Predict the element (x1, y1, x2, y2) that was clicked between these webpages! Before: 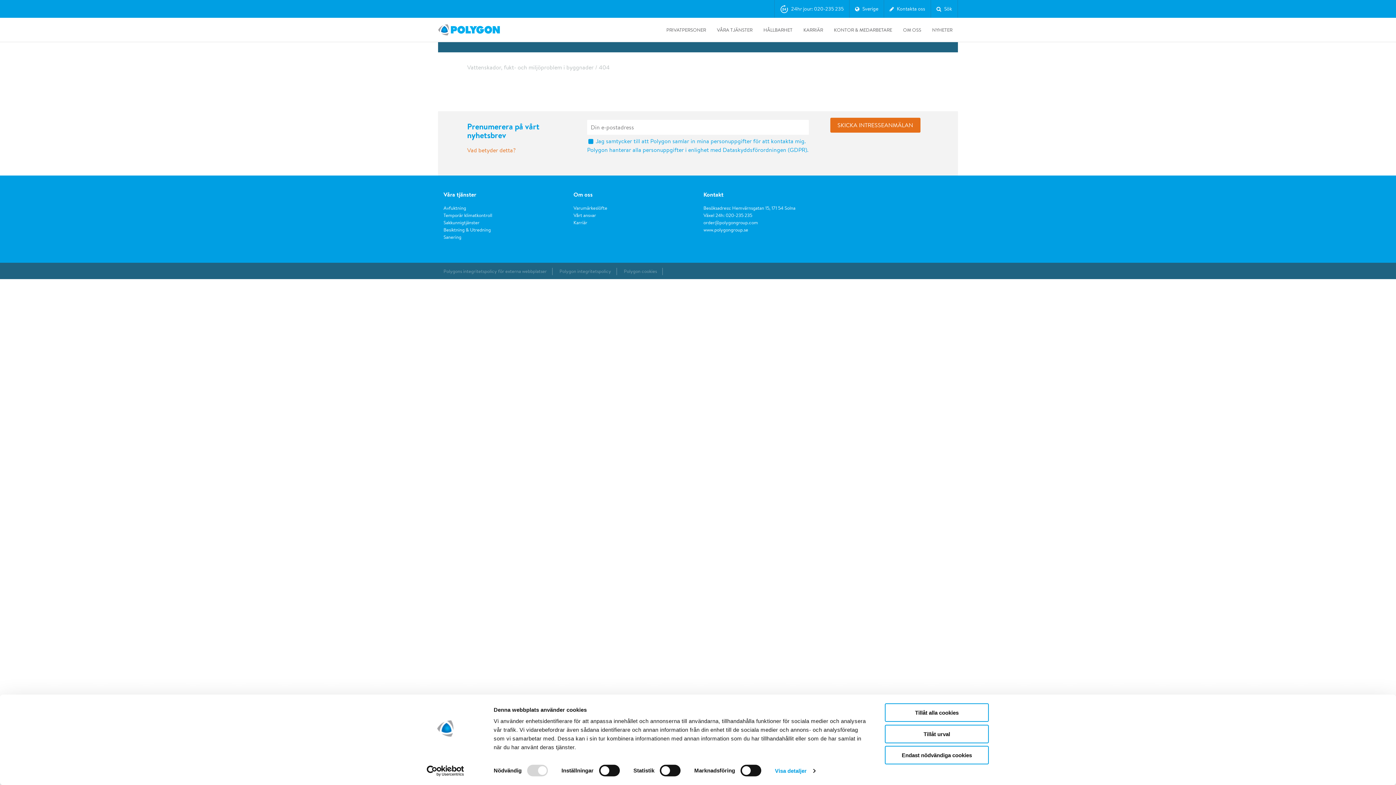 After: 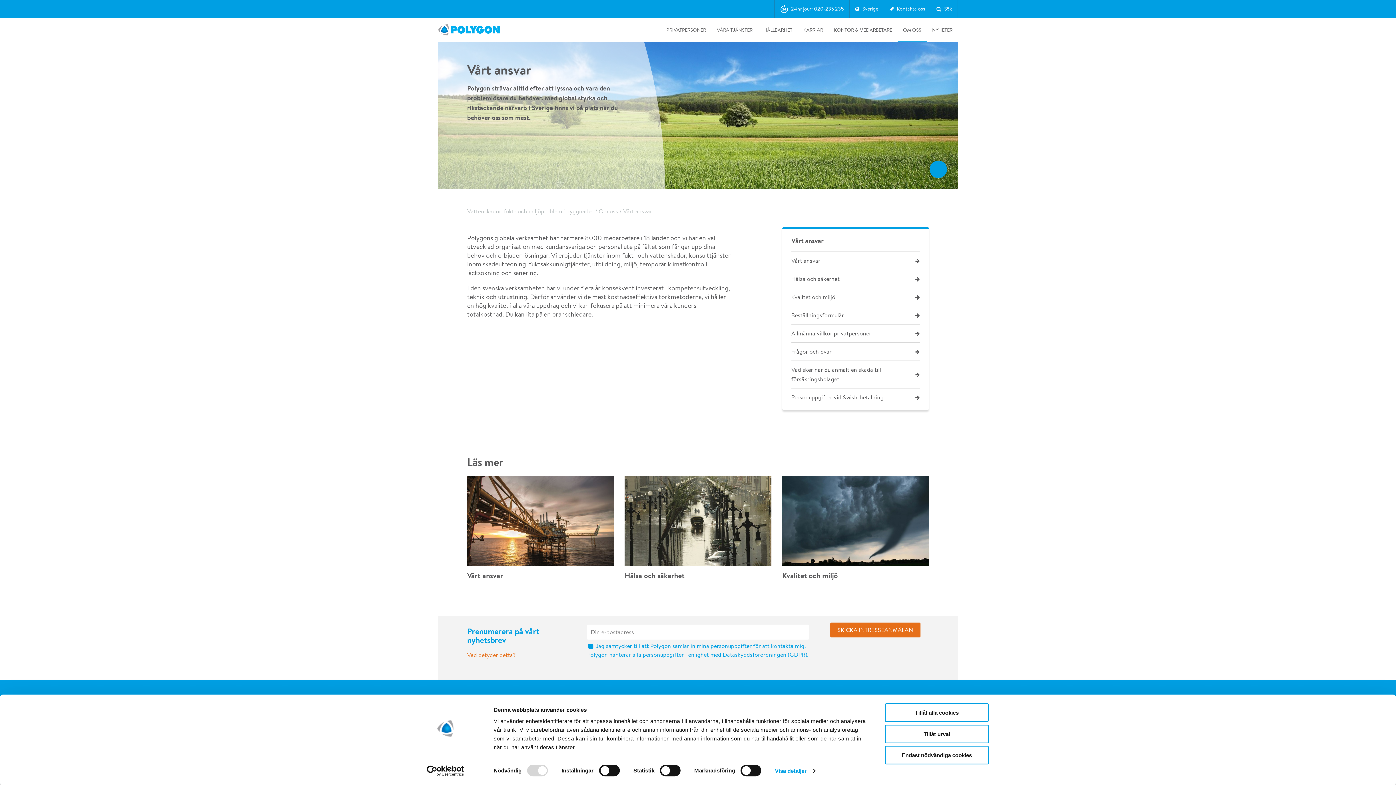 Action: bbox: (573, 212, 692, 219) label: Vårt ansvar